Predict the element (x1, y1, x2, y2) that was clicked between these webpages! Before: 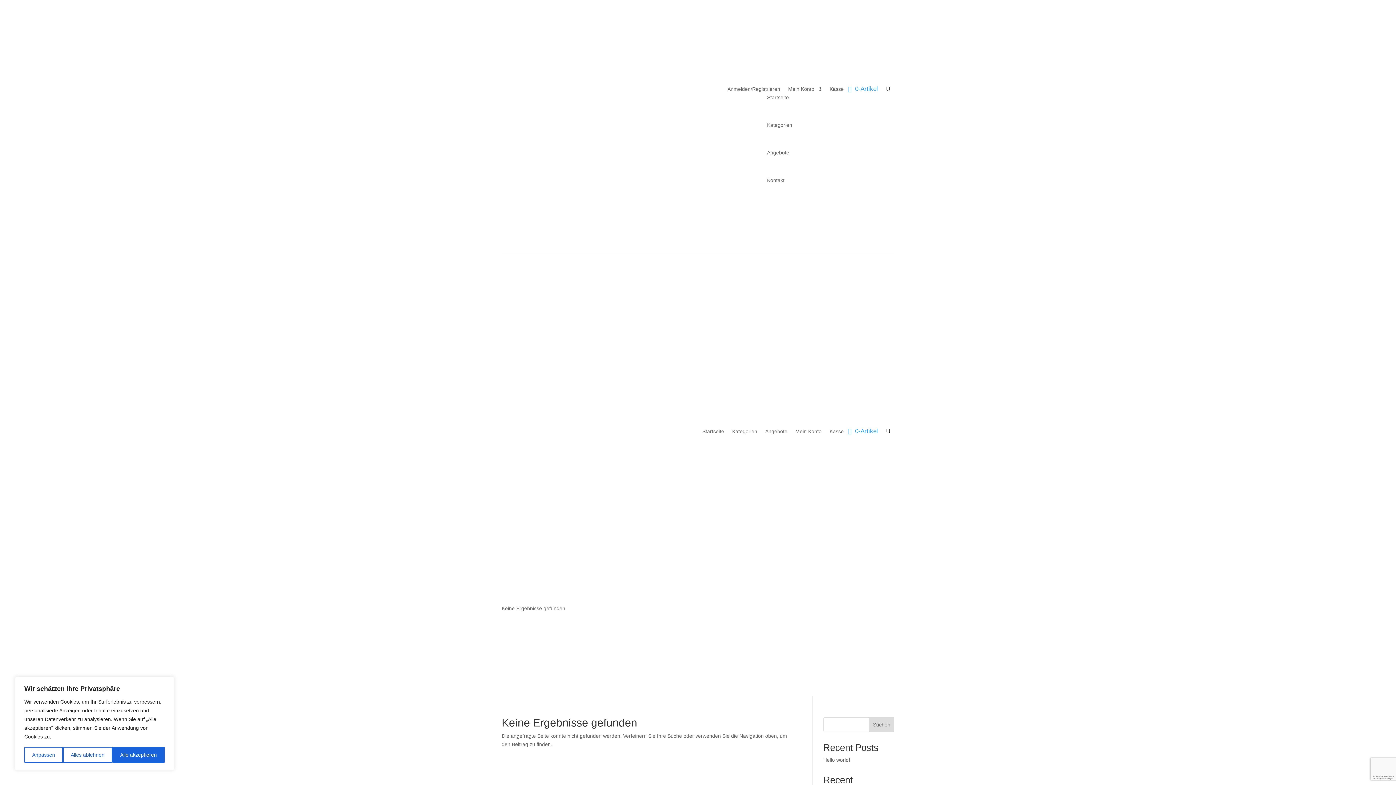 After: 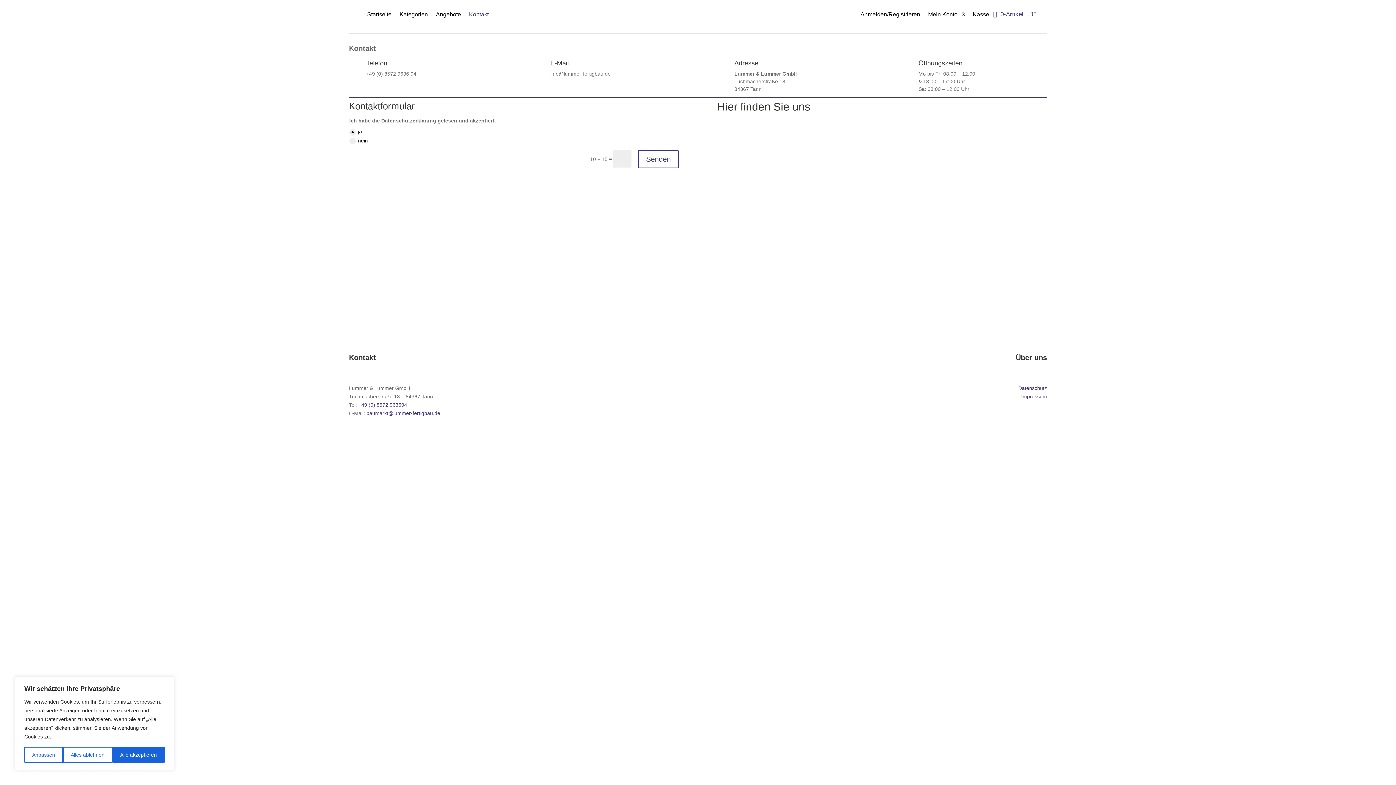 Action: label: Kontakt bbox: (767, 166, 784, 194)